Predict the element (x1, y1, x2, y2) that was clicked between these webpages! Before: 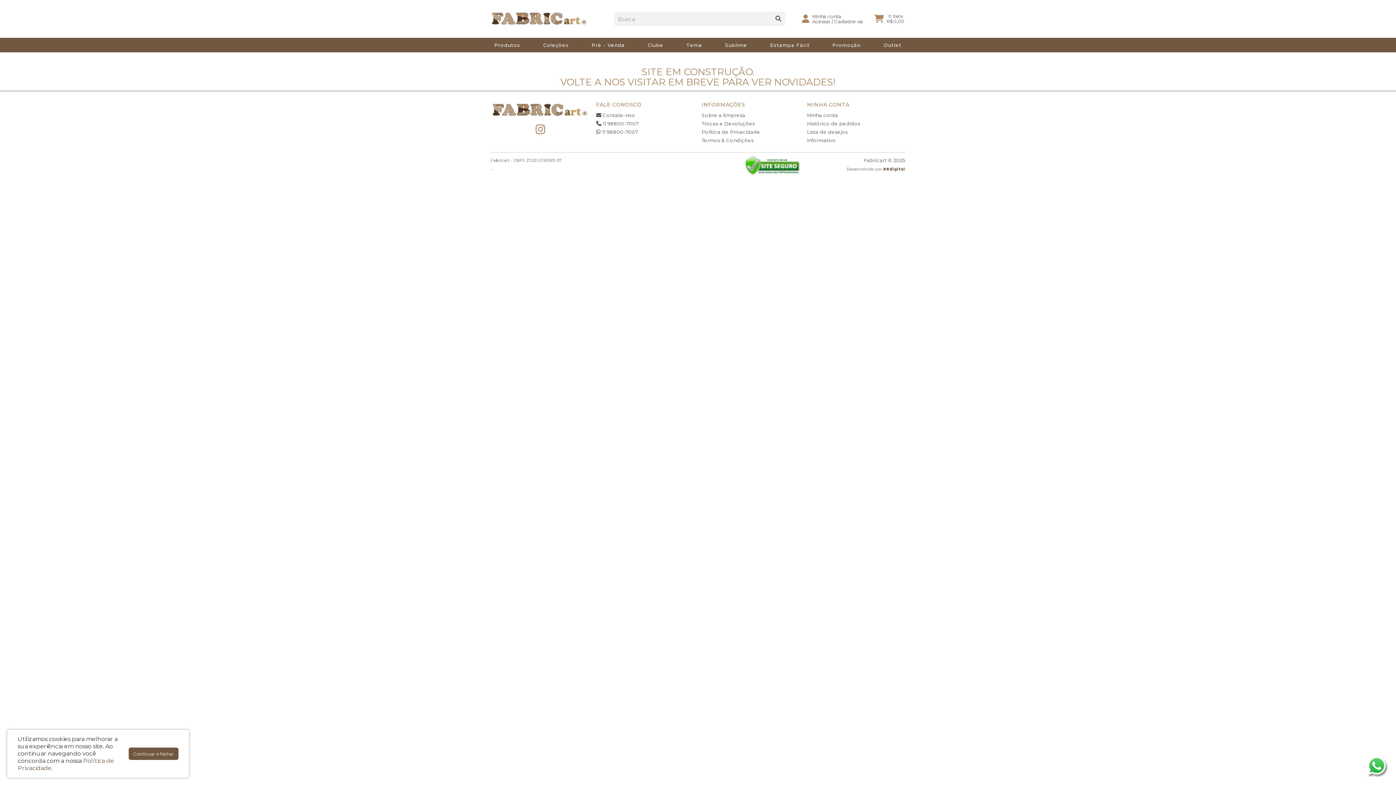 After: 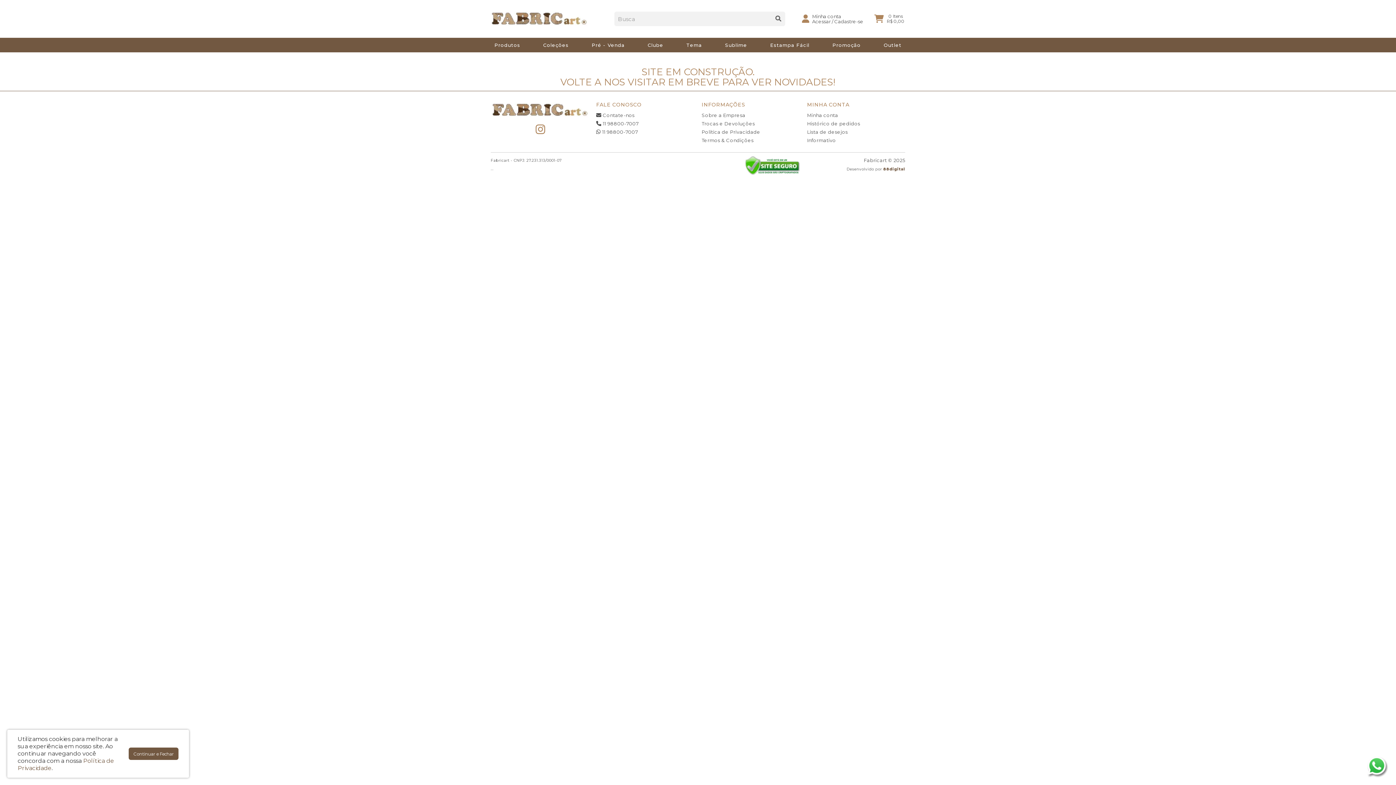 Action: label: Promoção bbox: (829, 37, 864, 52)